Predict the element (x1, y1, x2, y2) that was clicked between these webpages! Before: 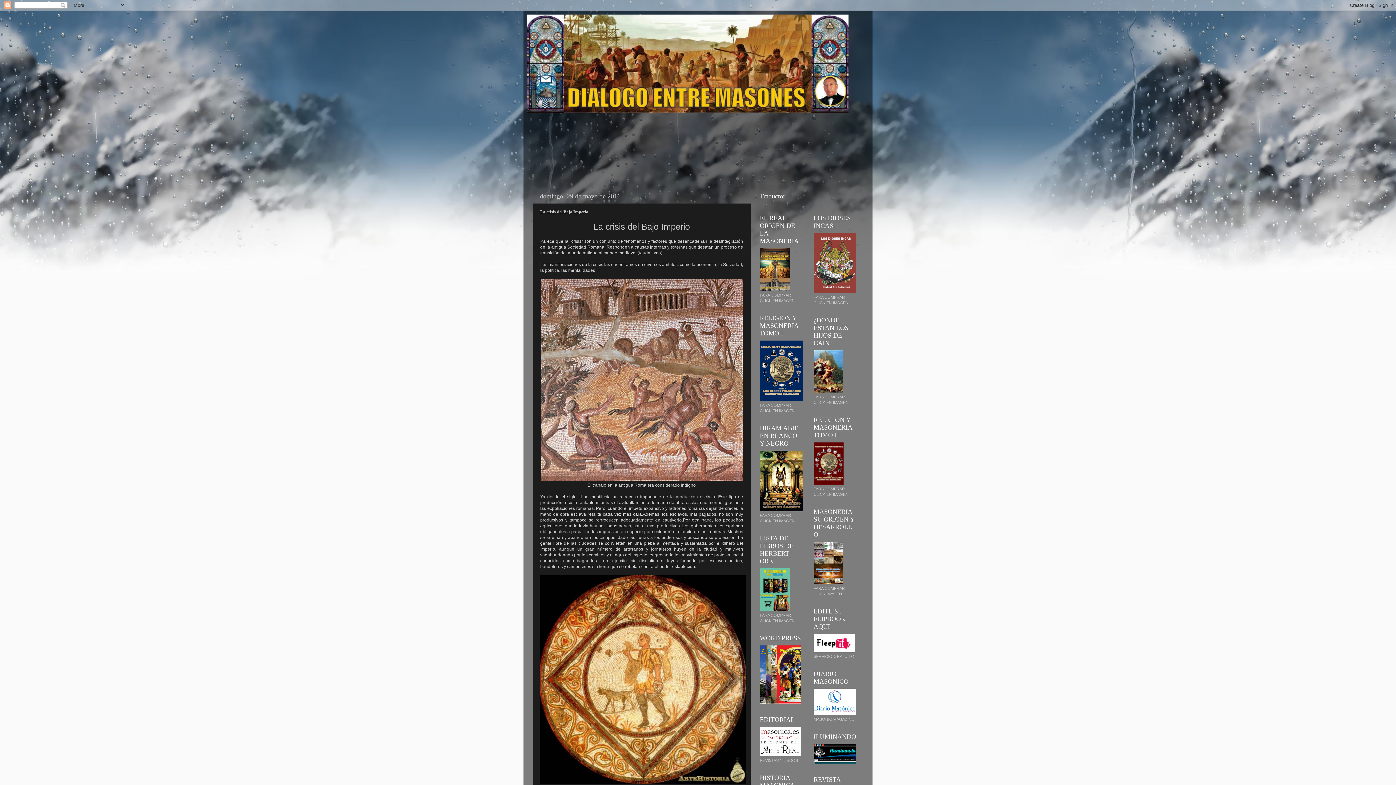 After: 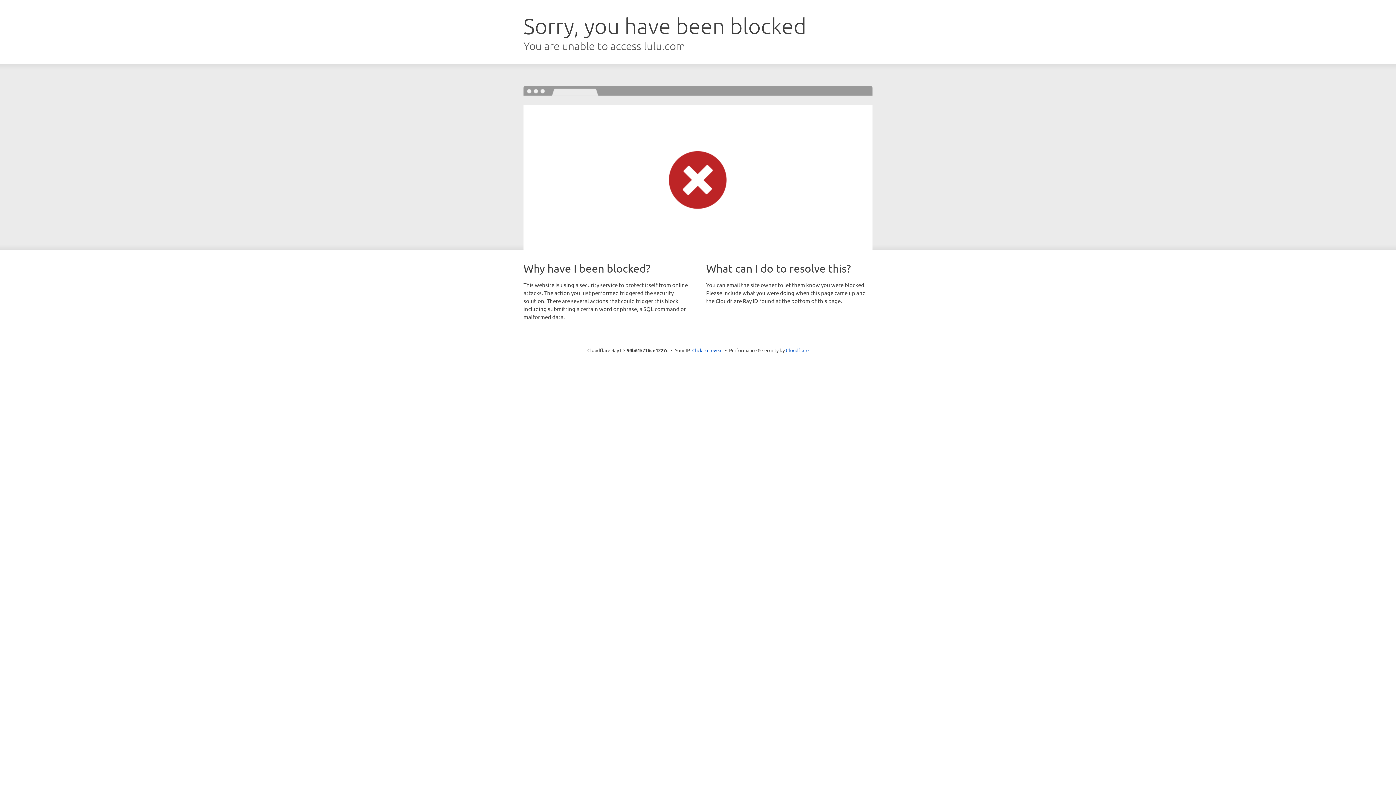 Action: bbox: (813, 389, 843, 393)